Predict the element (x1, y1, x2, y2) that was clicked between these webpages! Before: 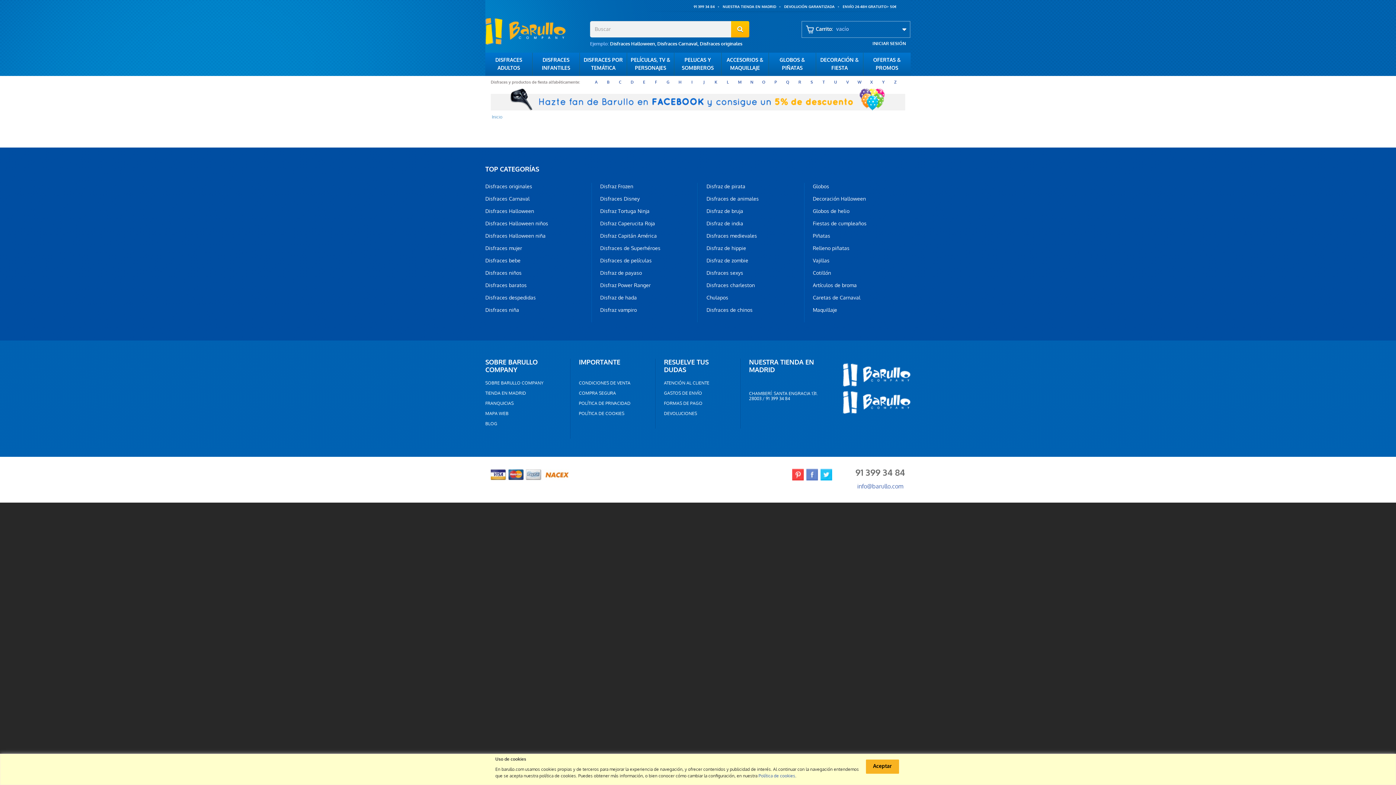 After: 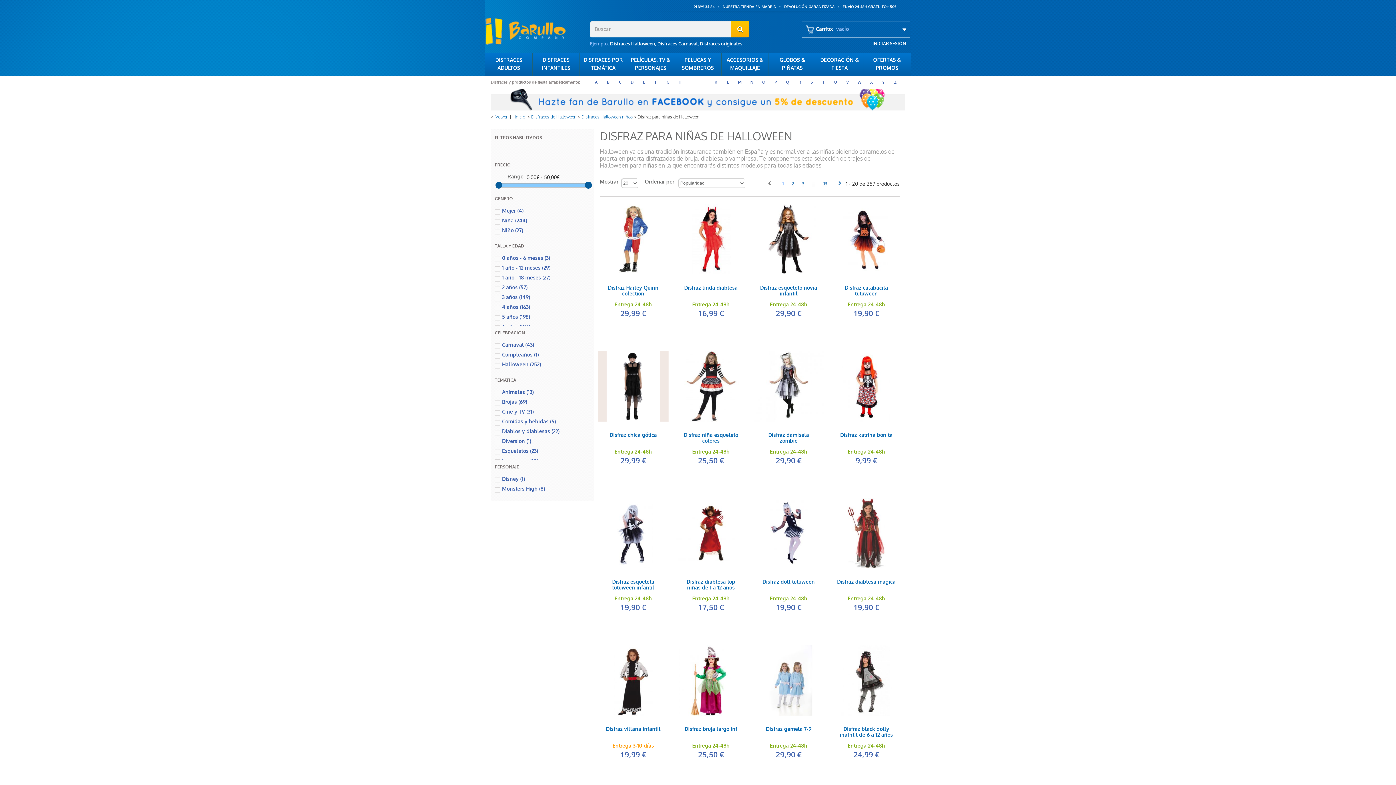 Action: label: Disfraces Halloween niña bbox: (485, 232, 545, 239)